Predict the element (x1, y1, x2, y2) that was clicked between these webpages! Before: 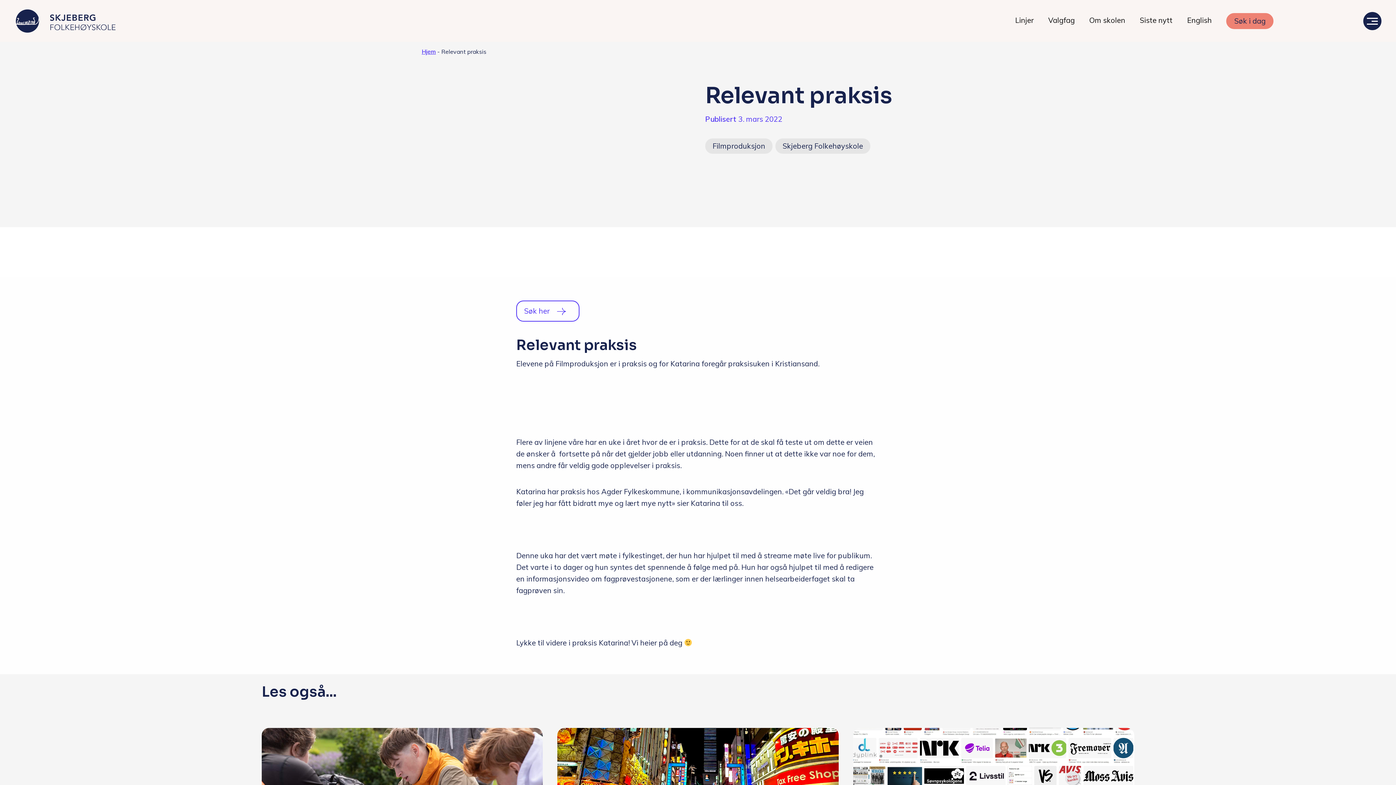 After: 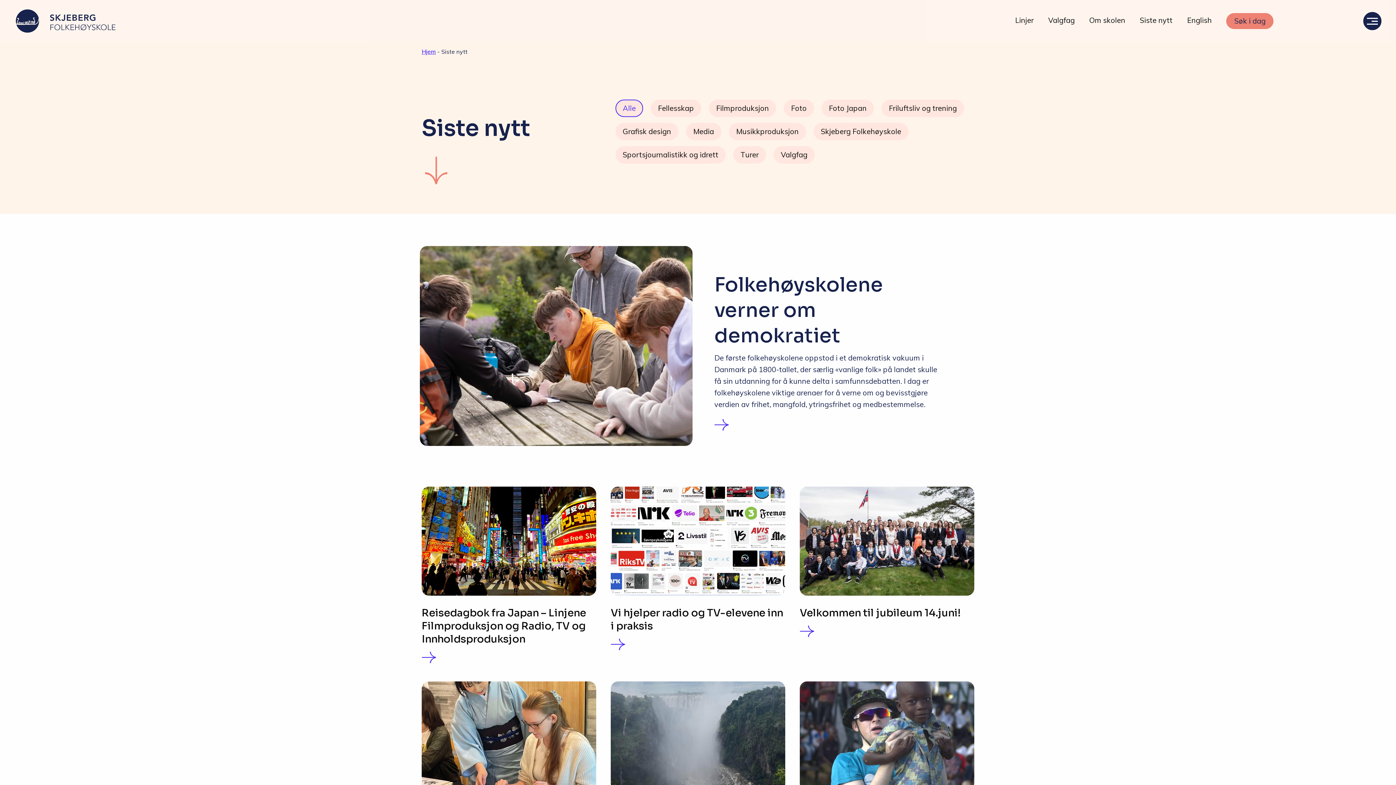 Action: bbox: (1140, 12, 1172, 27) label: Siste nytt